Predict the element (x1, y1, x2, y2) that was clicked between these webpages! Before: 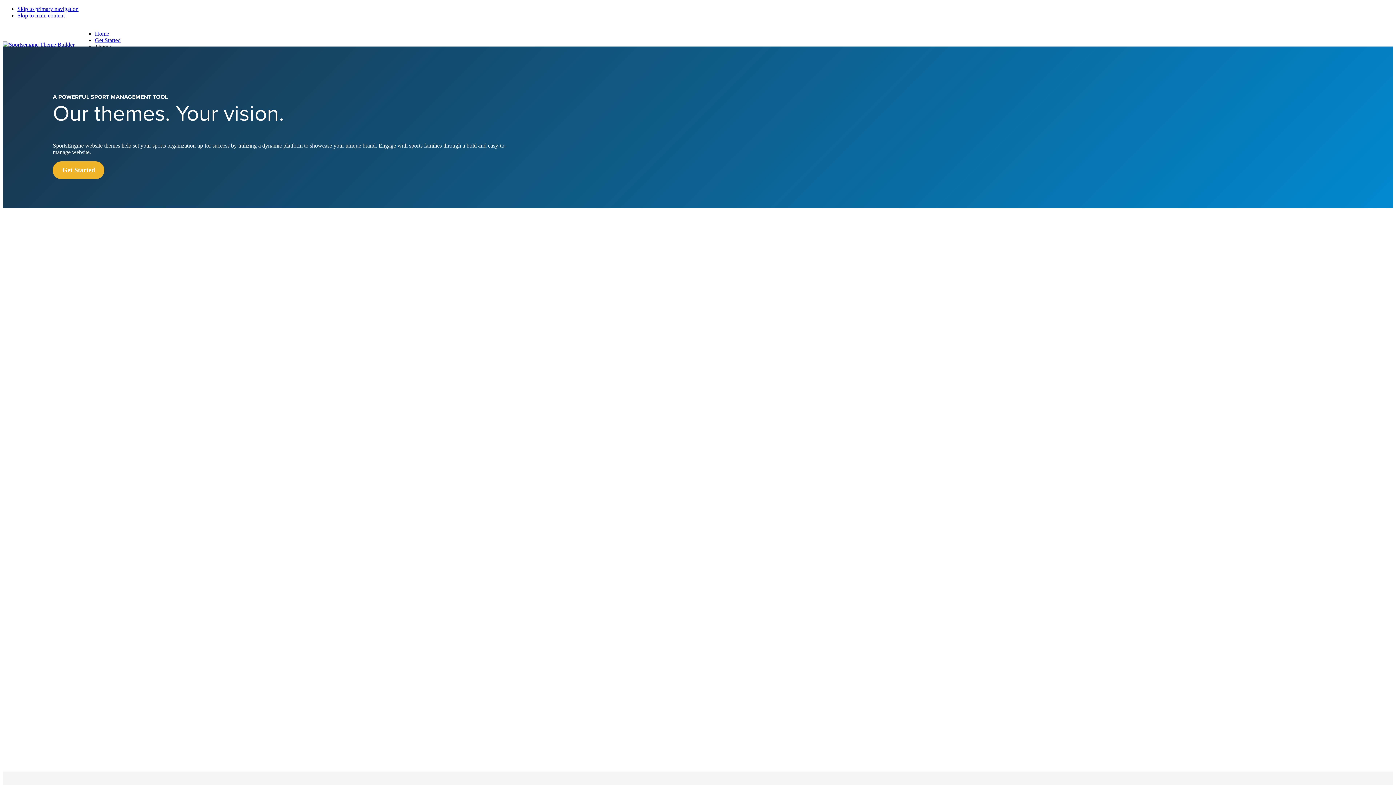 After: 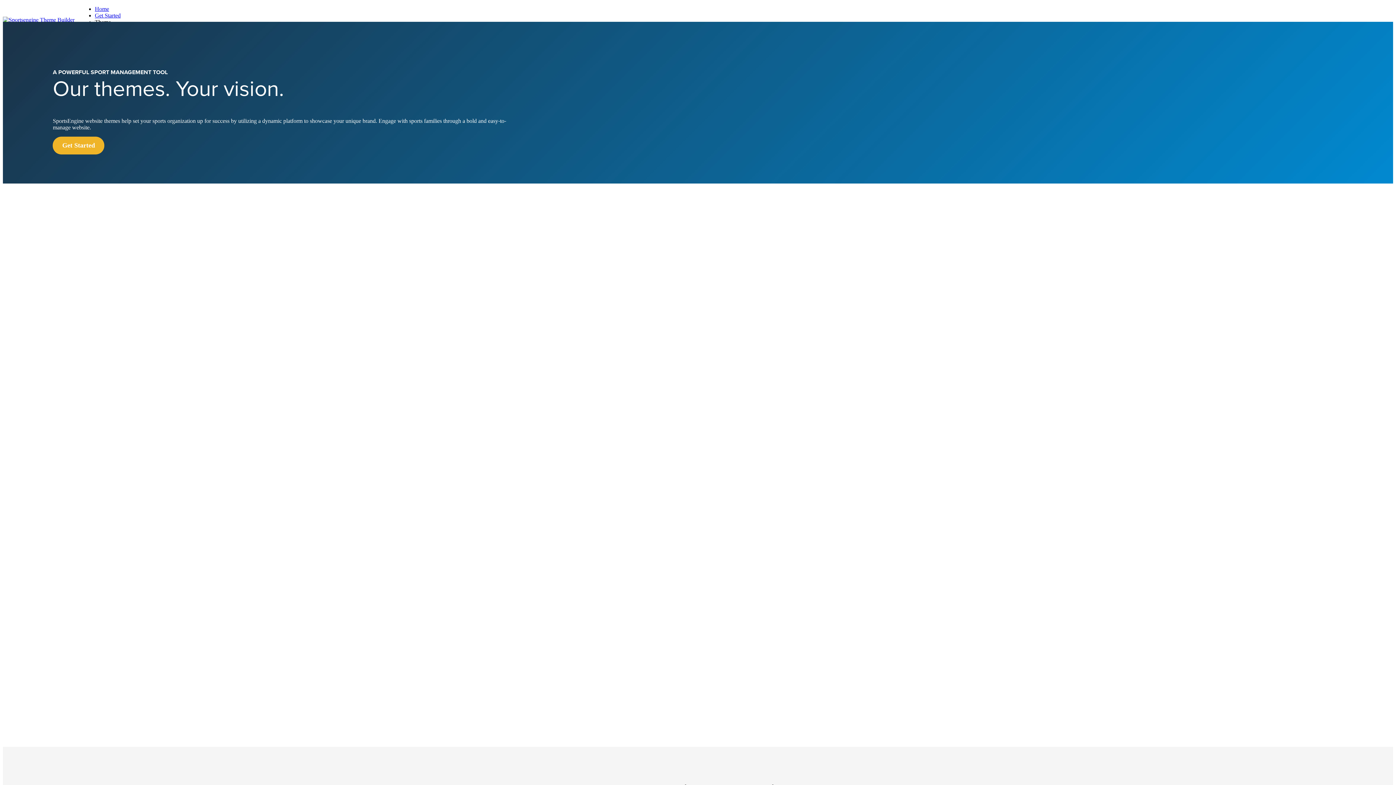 Action: label: Skip to primary navigation bbox: (17, 5, 78, 12)